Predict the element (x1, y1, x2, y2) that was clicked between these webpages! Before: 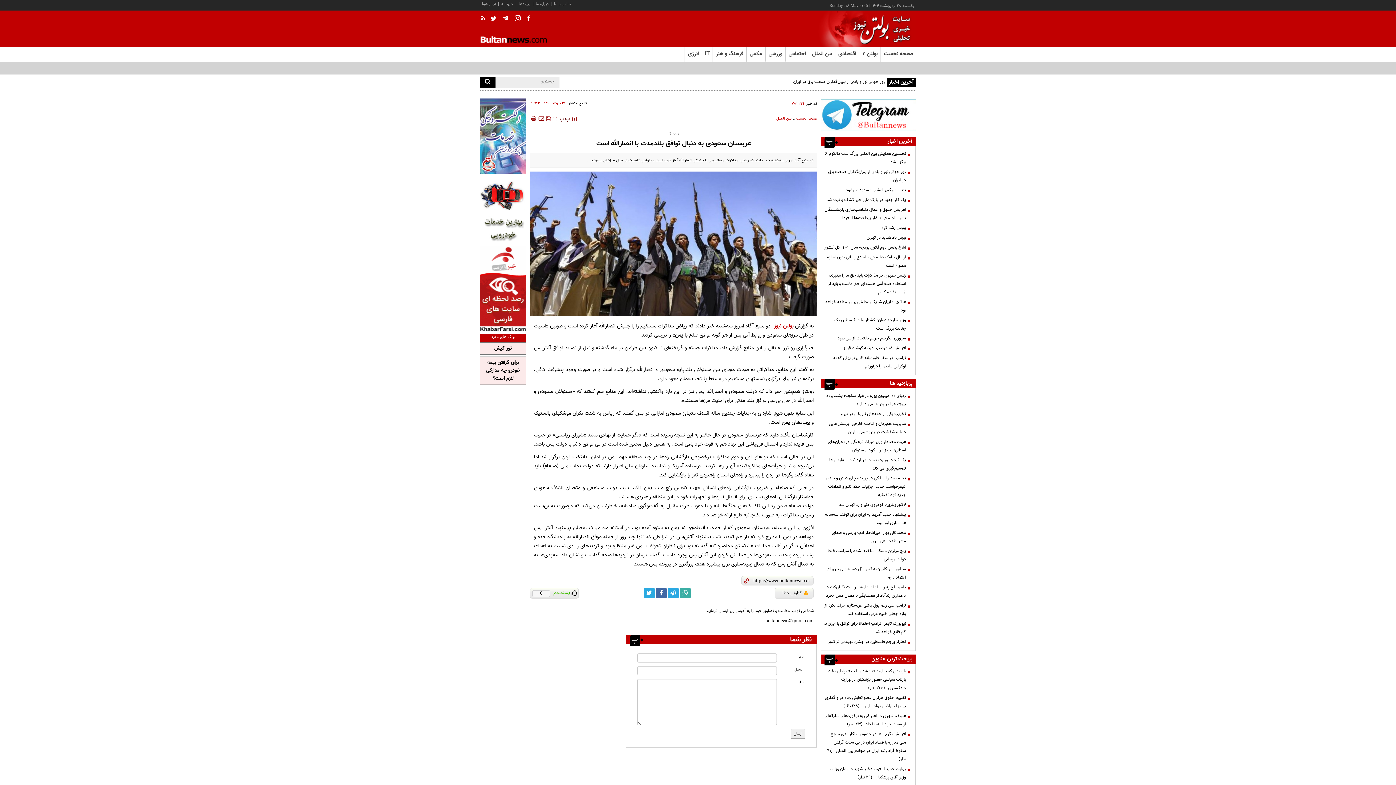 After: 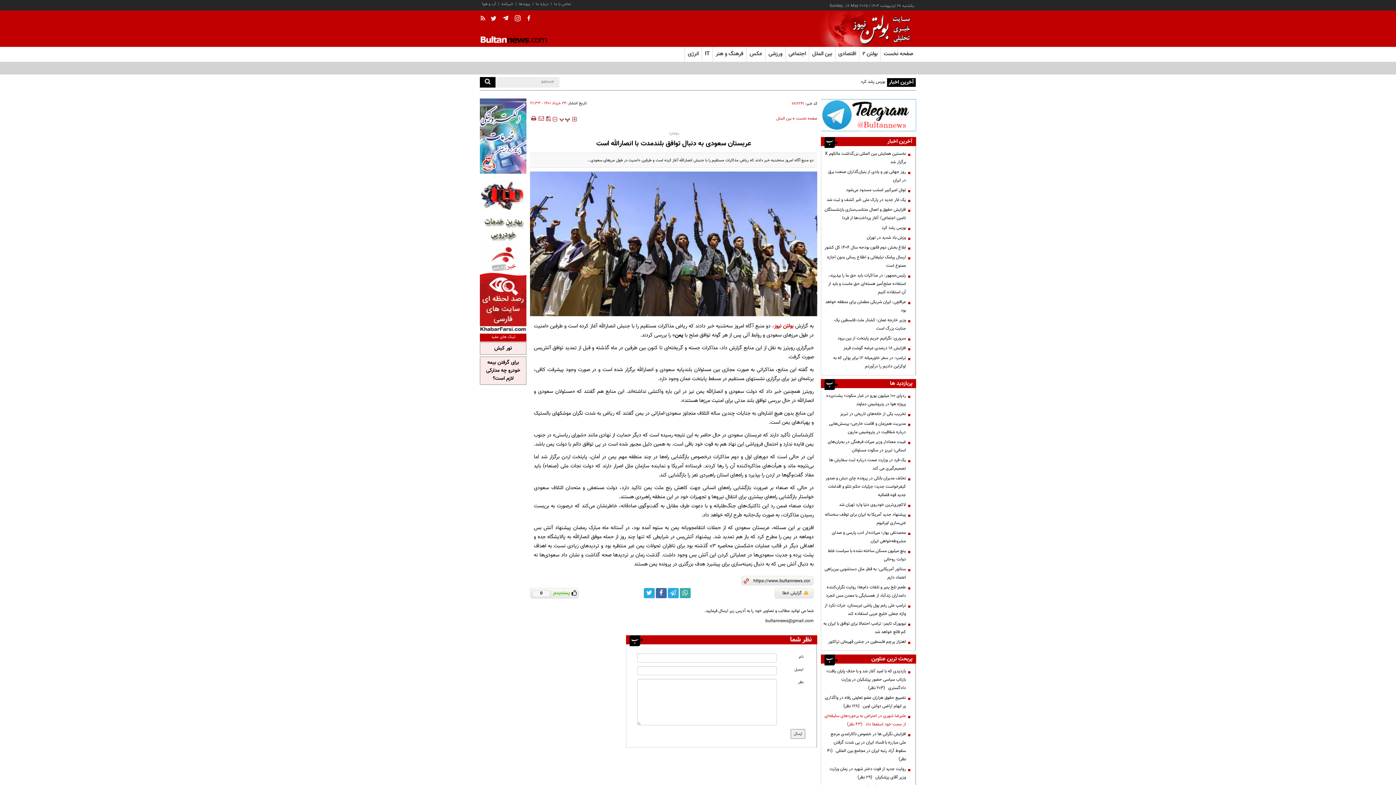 Action: label: علیرضا شهری در اعتراض به برخوردهای سلیقه‌ای از سمت خود استعفا داد   (۴۳ نظر) bbox: (823, 712, 909, 728)